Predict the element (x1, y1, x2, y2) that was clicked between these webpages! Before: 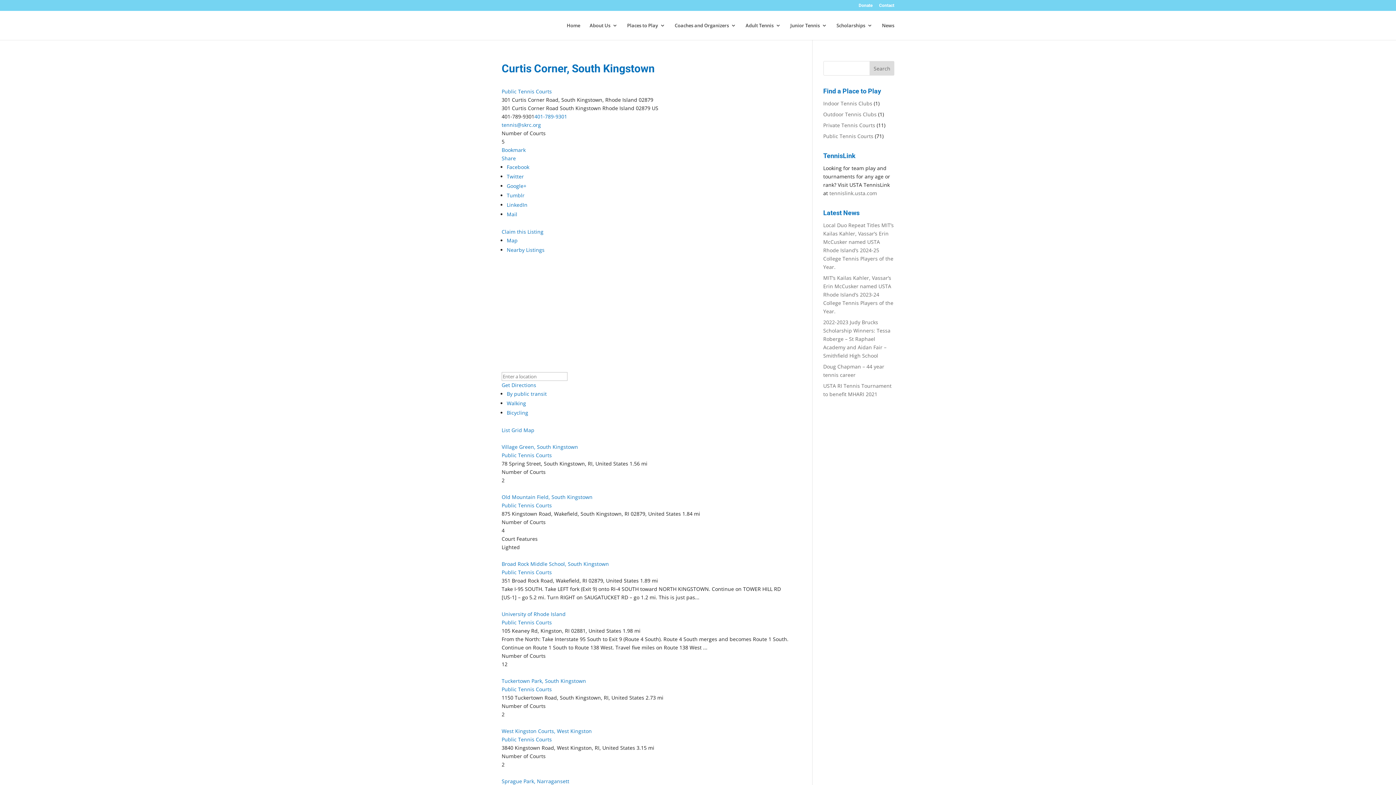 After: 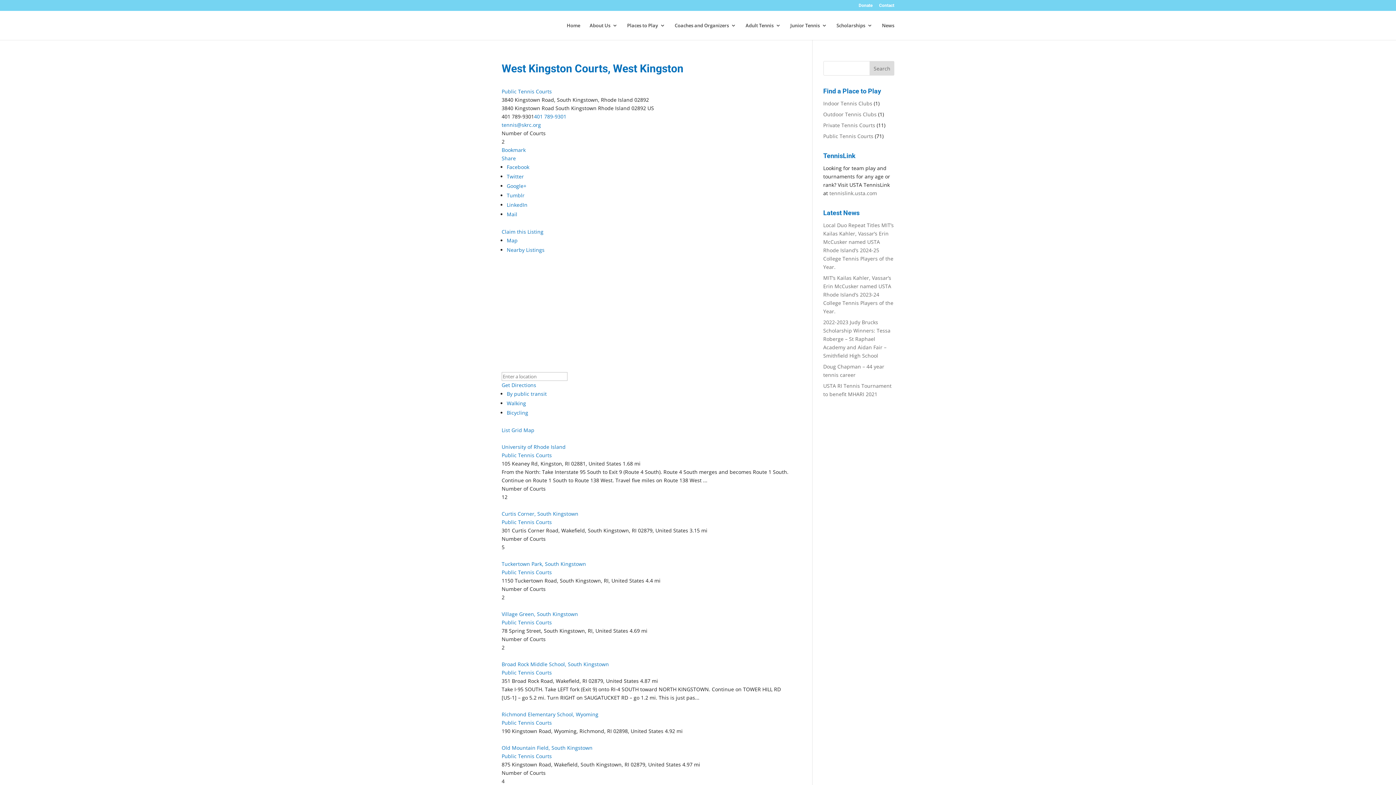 Action: label: West Kingston Courts, West Kingston bbox: (501, 728, 592, 734)